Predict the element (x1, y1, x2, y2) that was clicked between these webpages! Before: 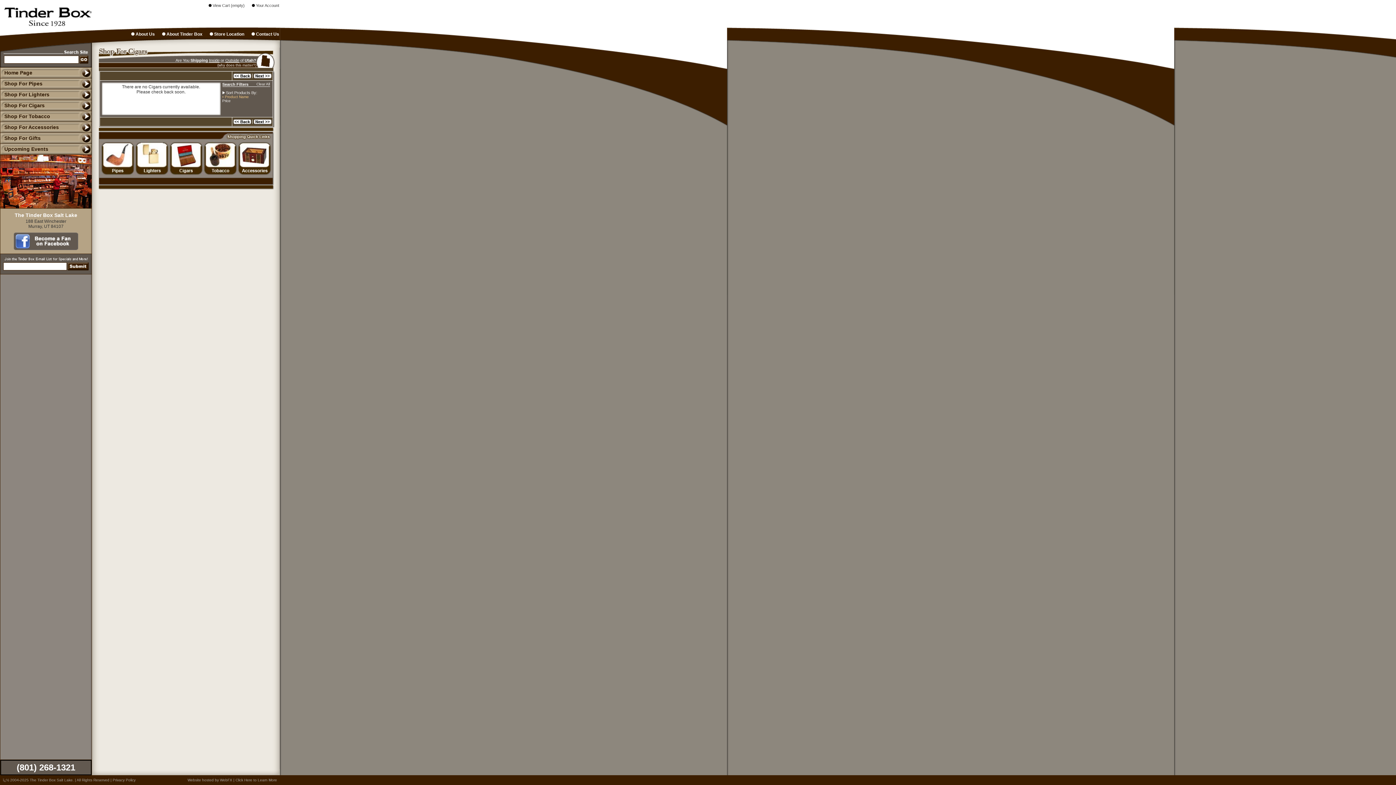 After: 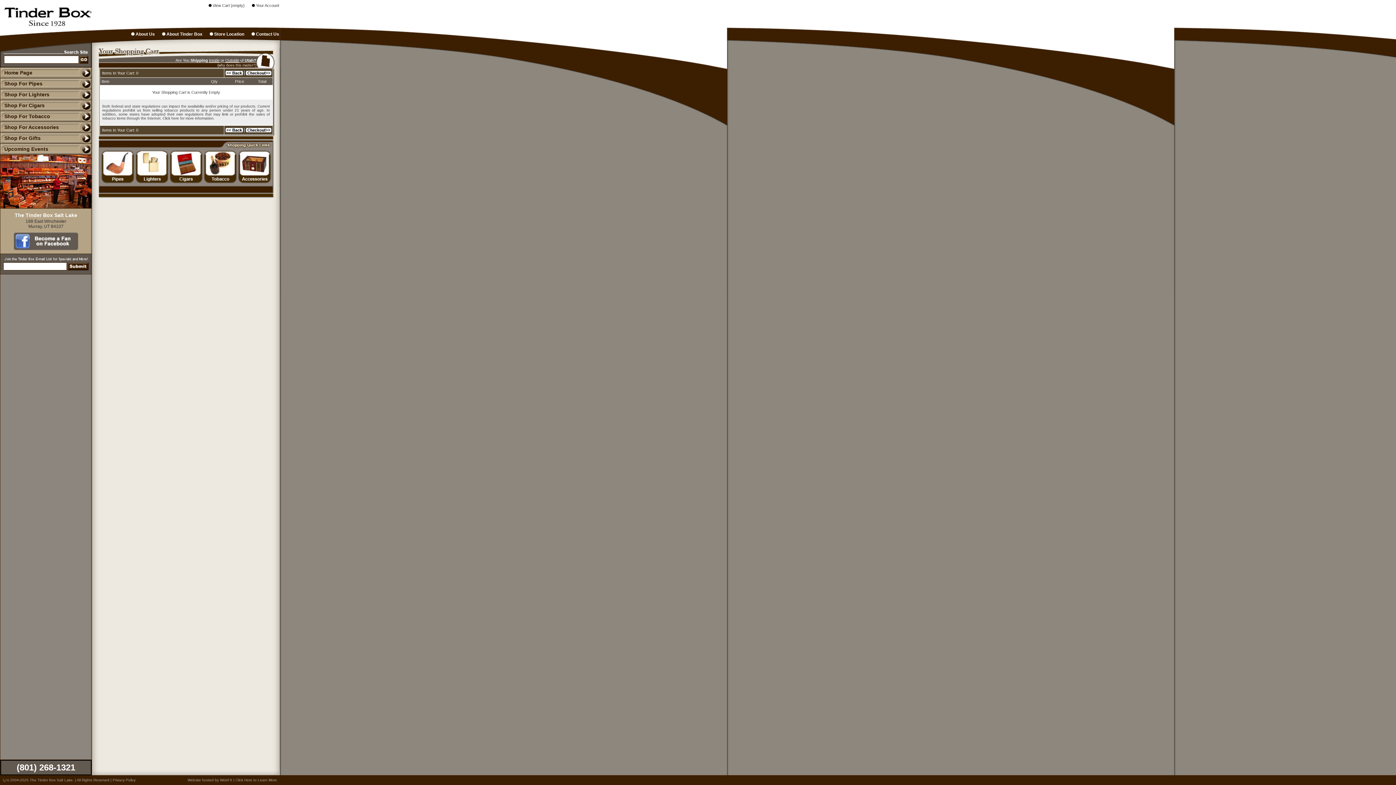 Action: label:  View Cart (empty) bbox: (208, 3, 244, 7)